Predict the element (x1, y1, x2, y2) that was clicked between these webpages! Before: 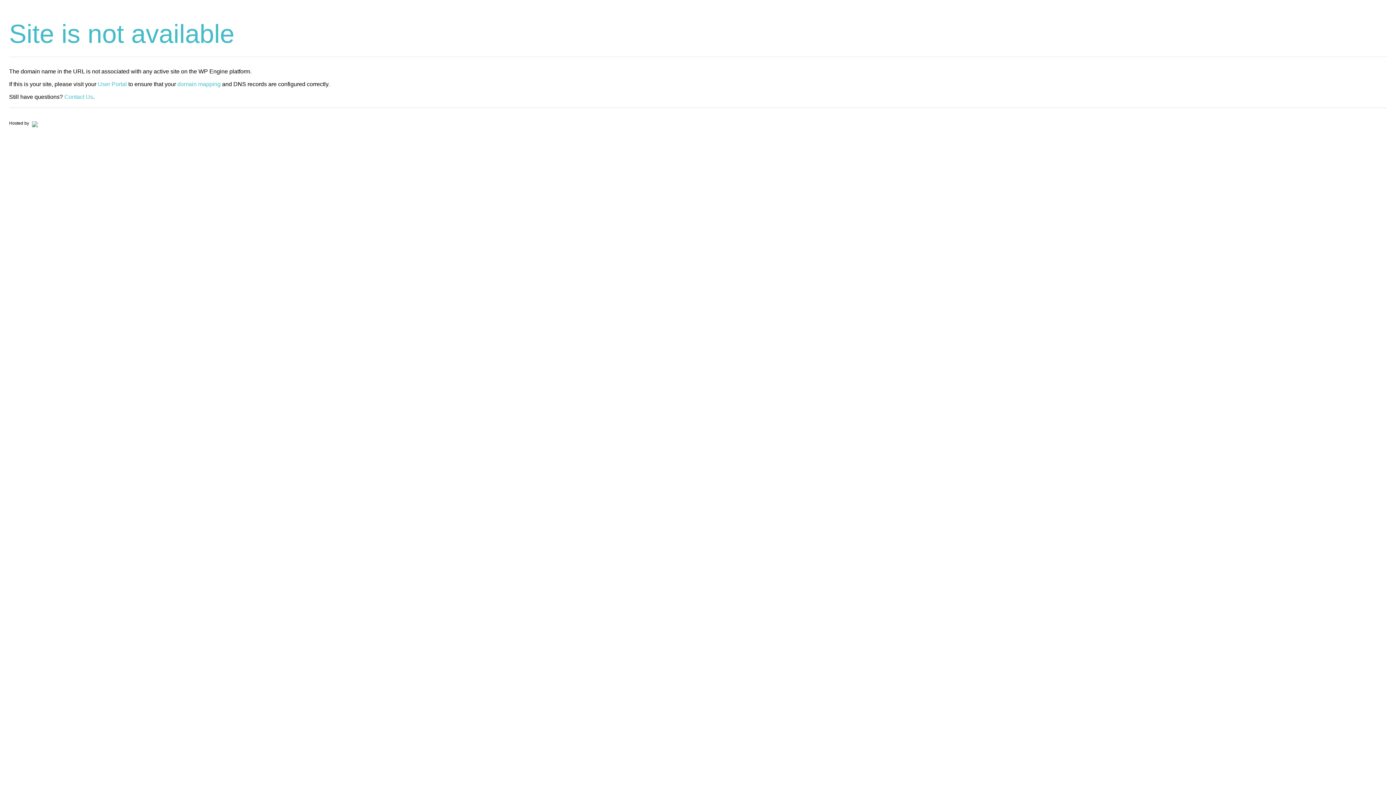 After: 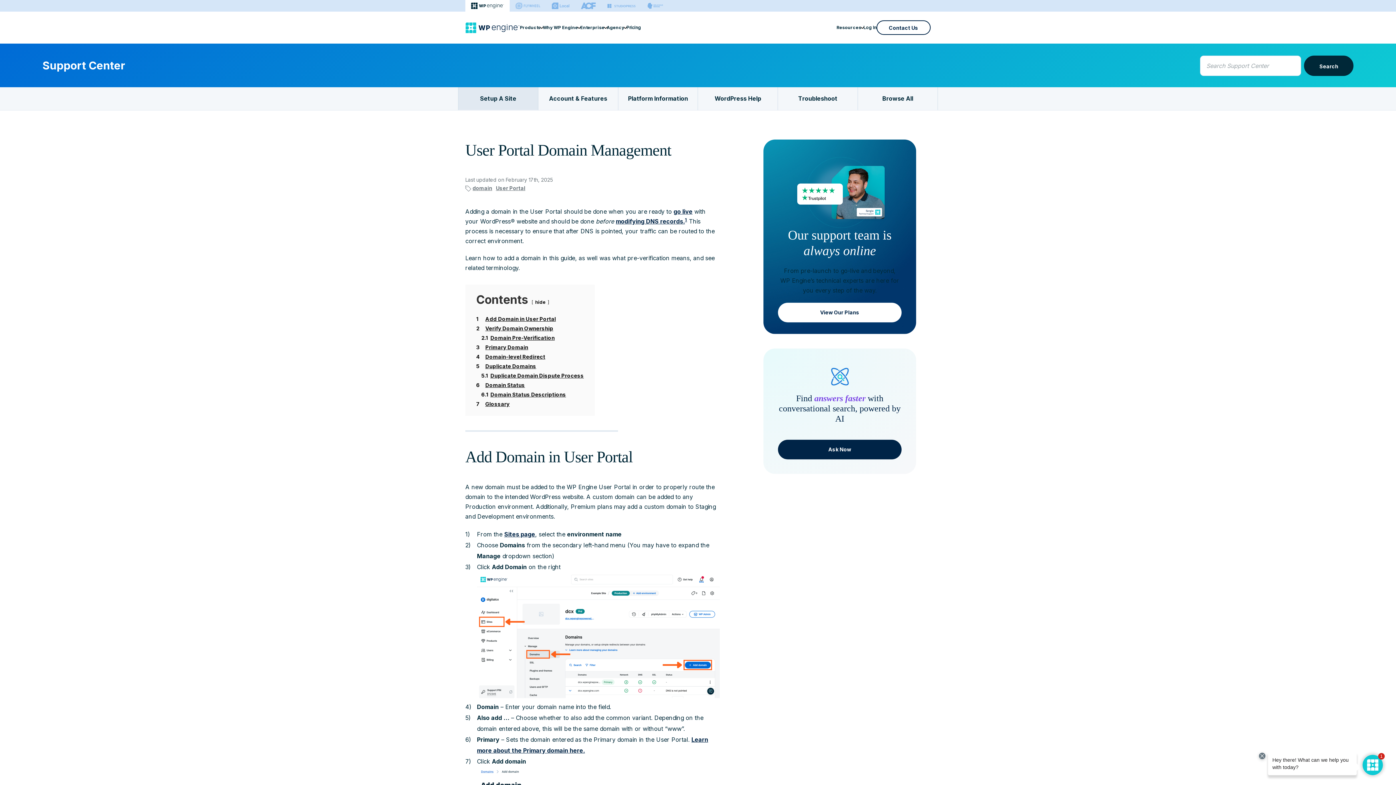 Action: bbox: (177, 81, 220, 87) label: domain mapping